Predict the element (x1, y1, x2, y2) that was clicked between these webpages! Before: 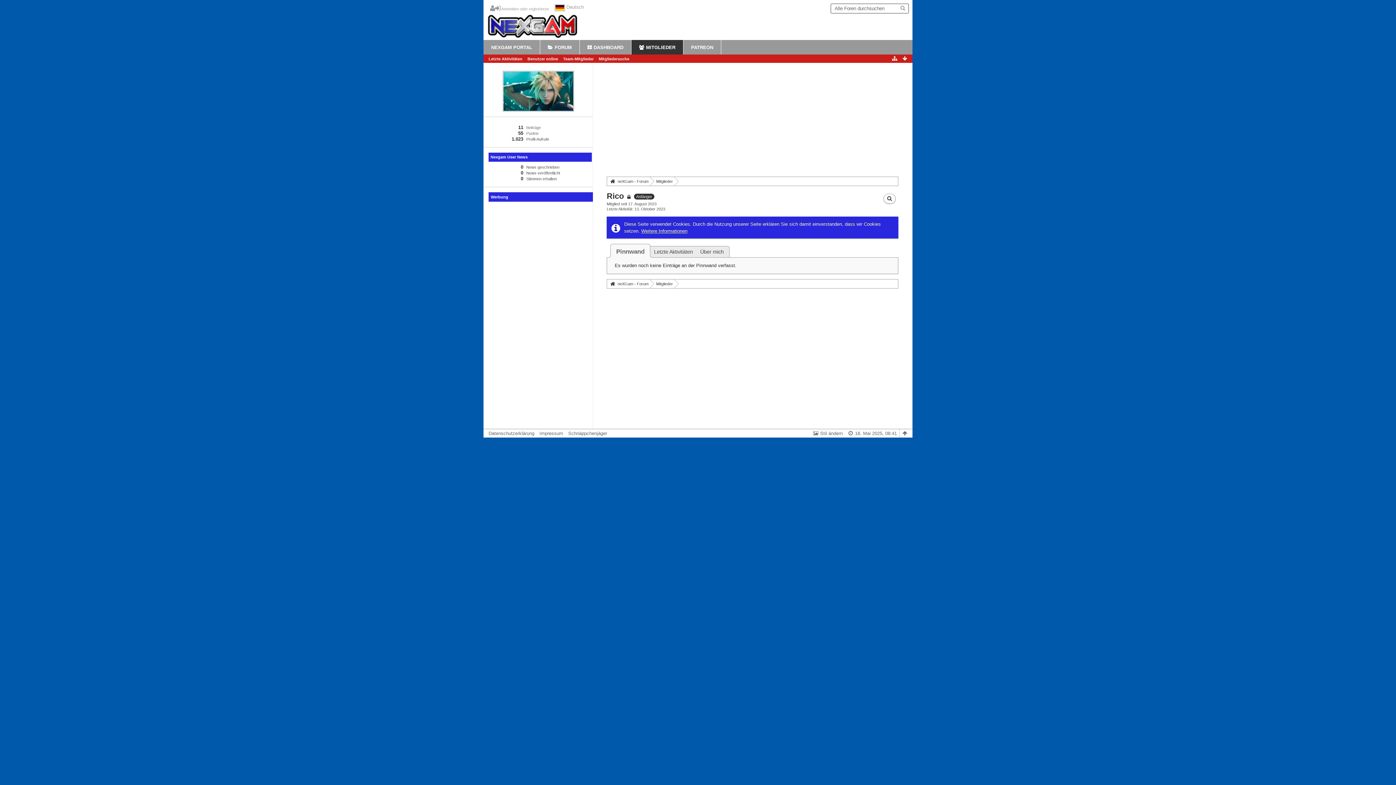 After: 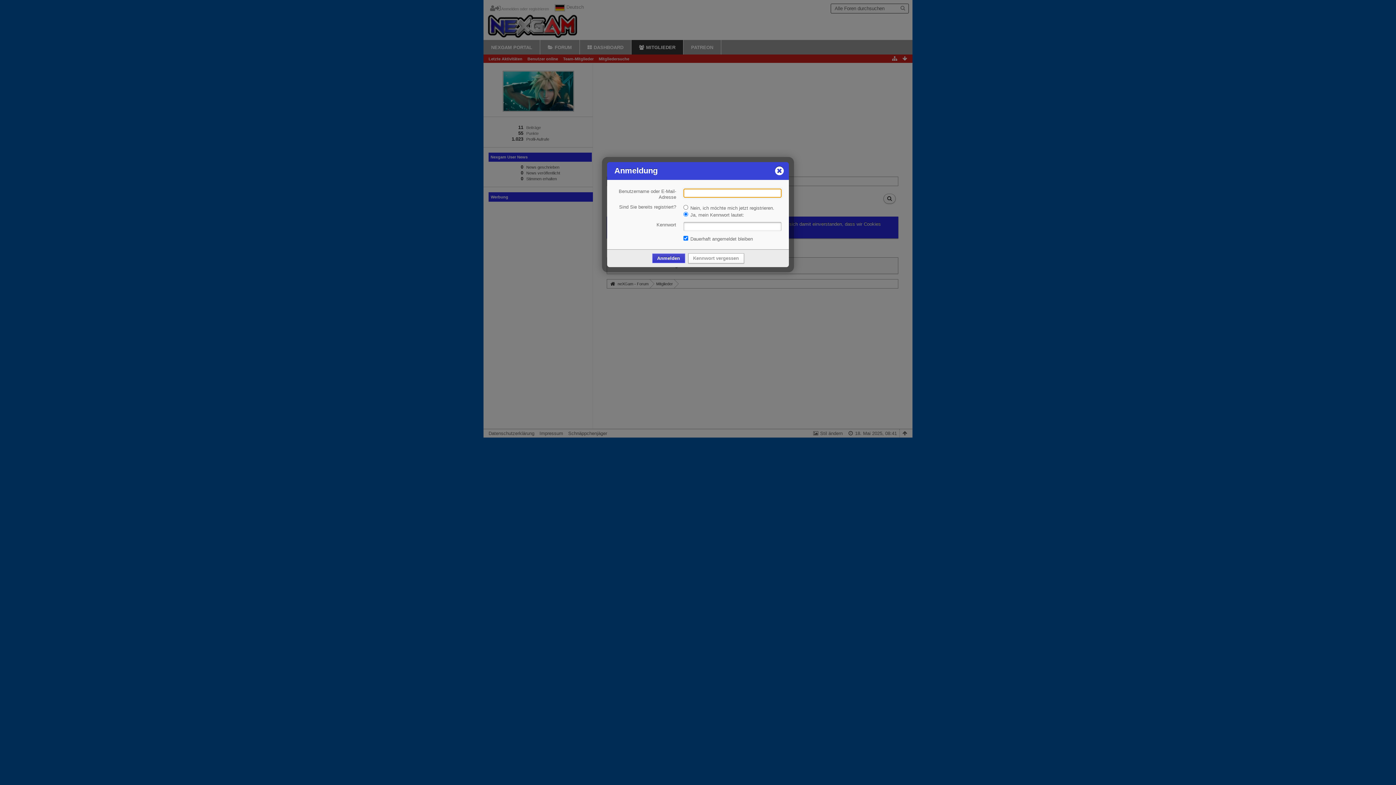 Action: label:  Anmelden oder registrieren bbox: (487, 0, 552, 14)